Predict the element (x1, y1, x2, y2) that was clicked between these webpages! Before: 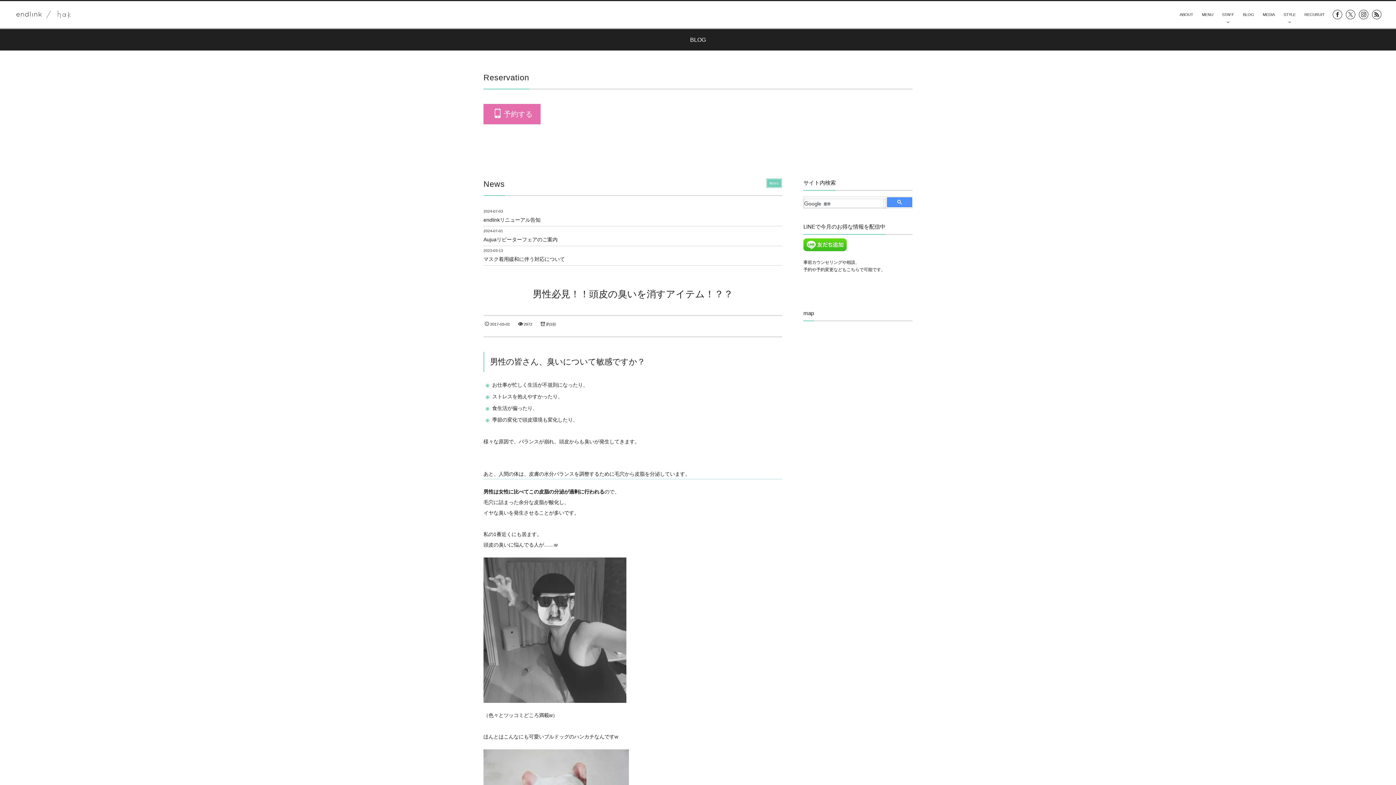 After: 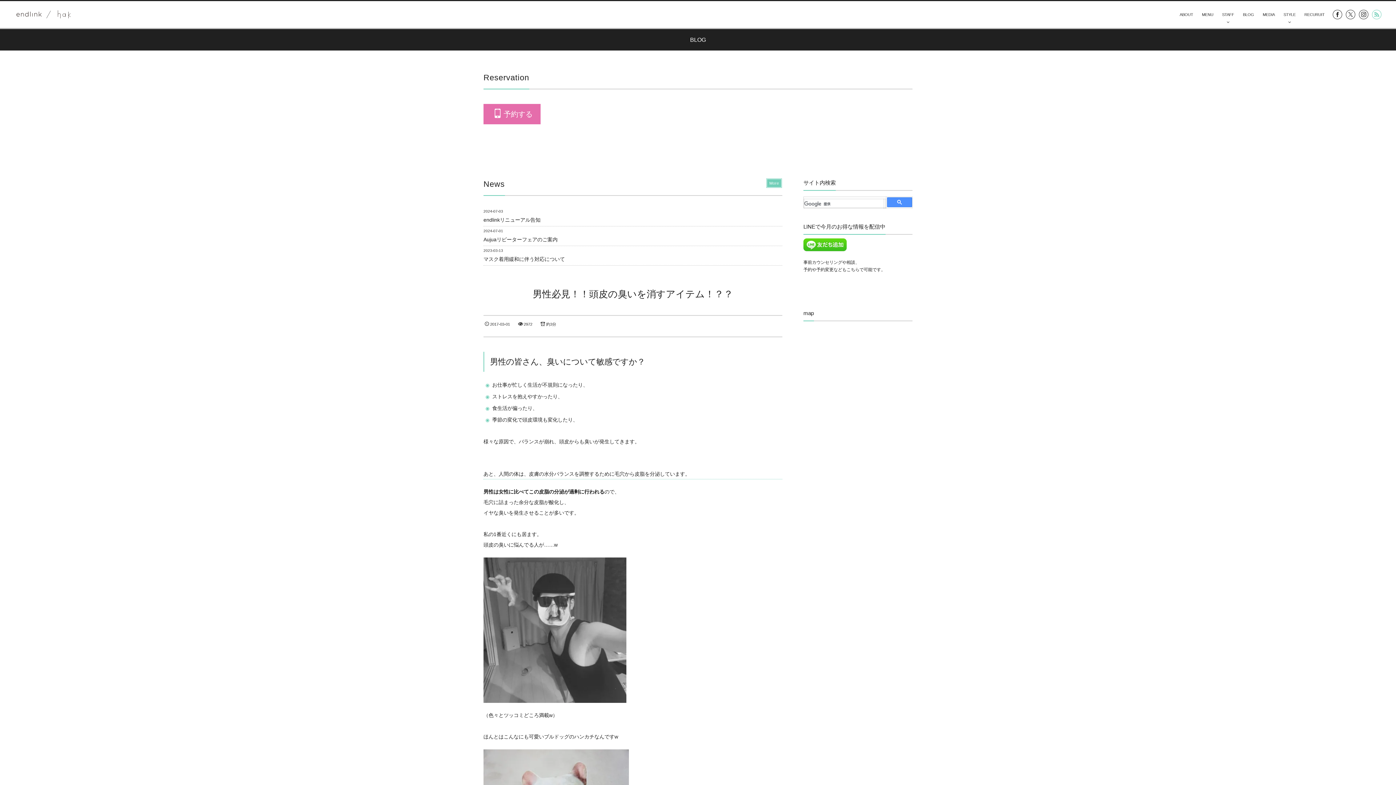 Action: bbox: (1372, 9, 1381, 19)